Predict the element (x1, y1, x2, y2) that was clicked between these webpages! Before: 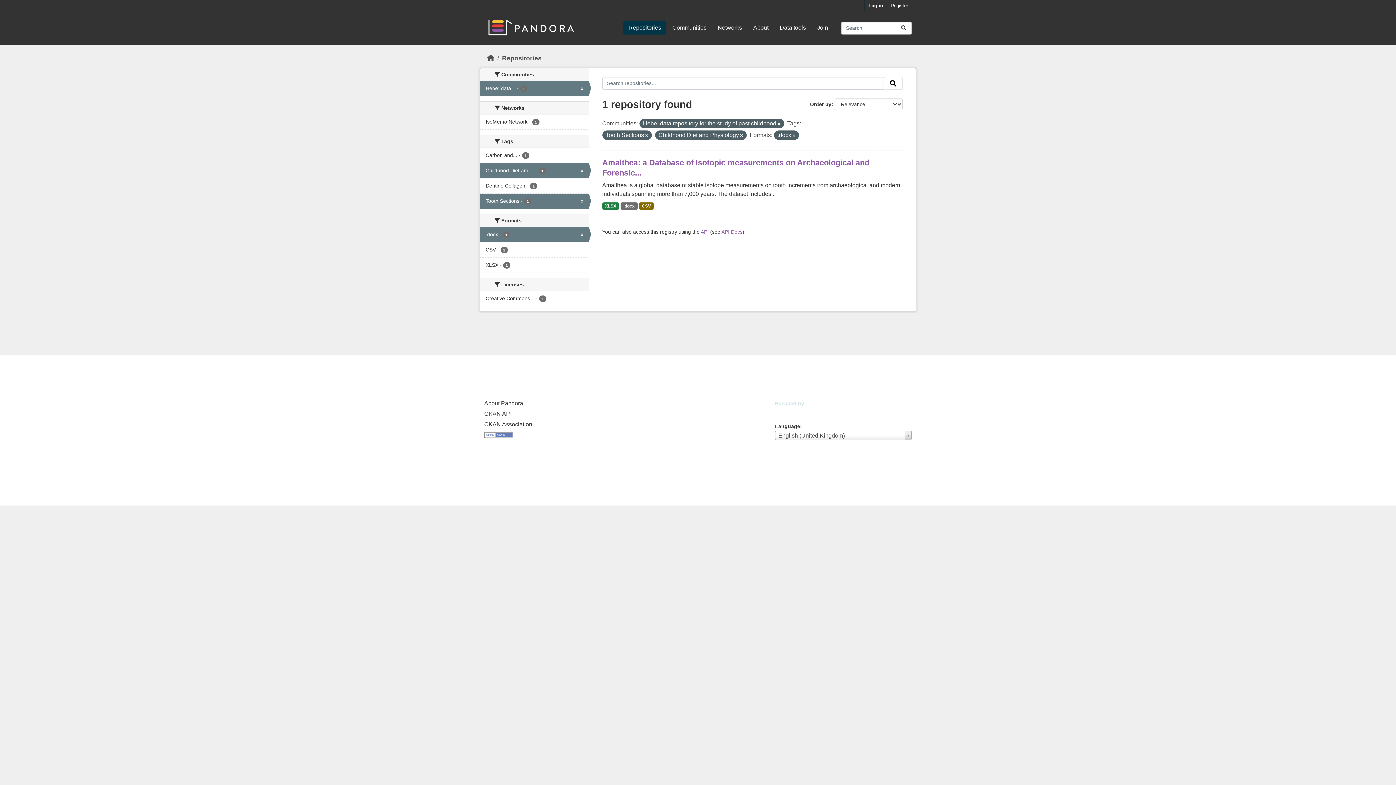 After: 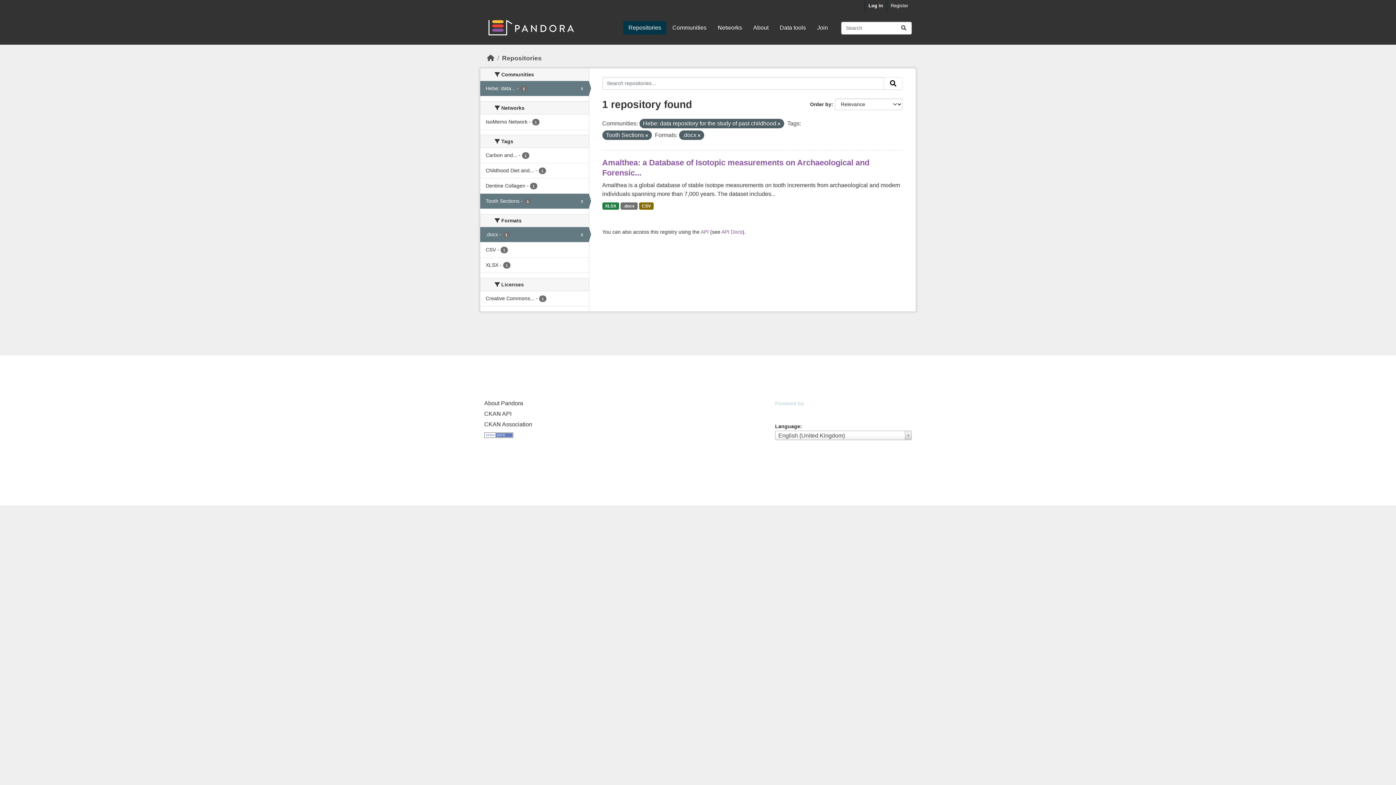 Action: bbox: (740, 133, 743, 137)